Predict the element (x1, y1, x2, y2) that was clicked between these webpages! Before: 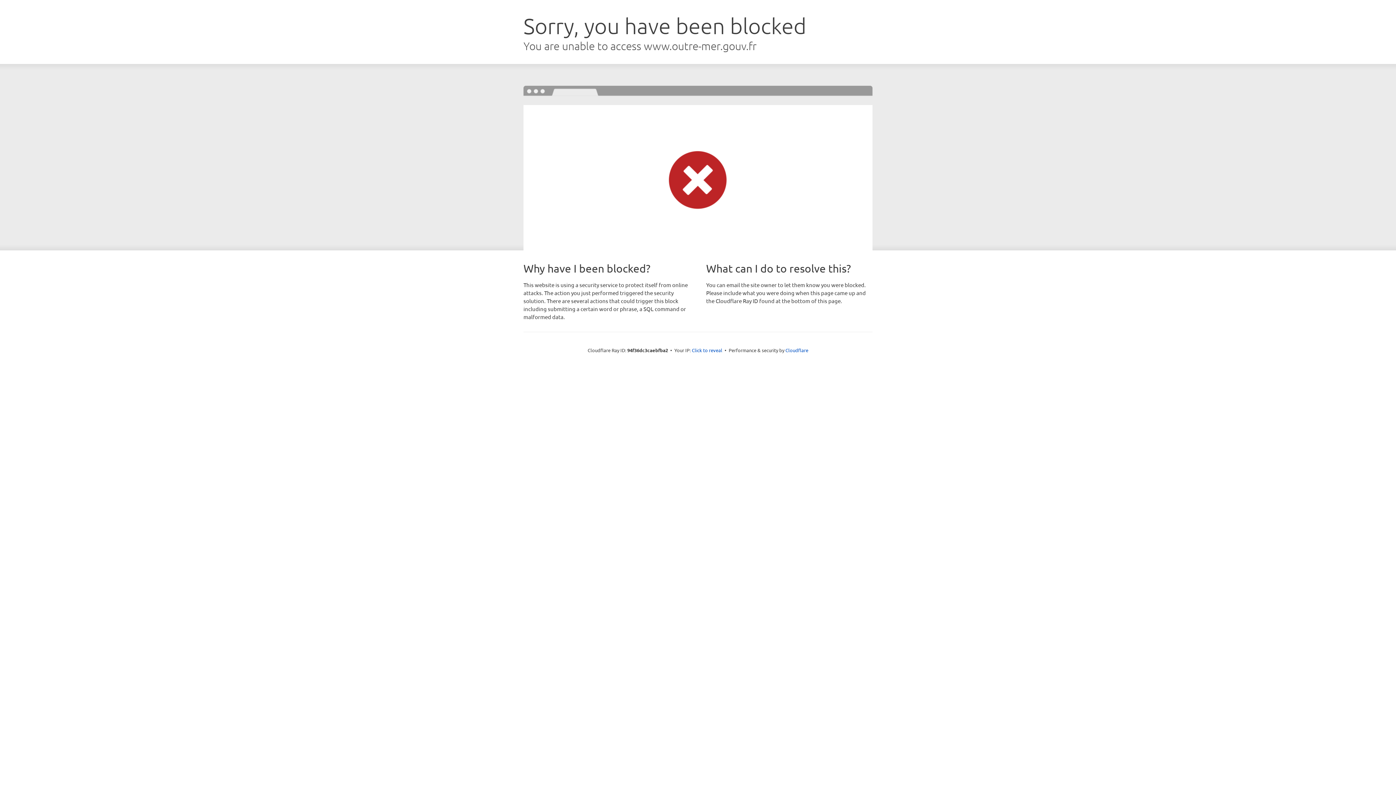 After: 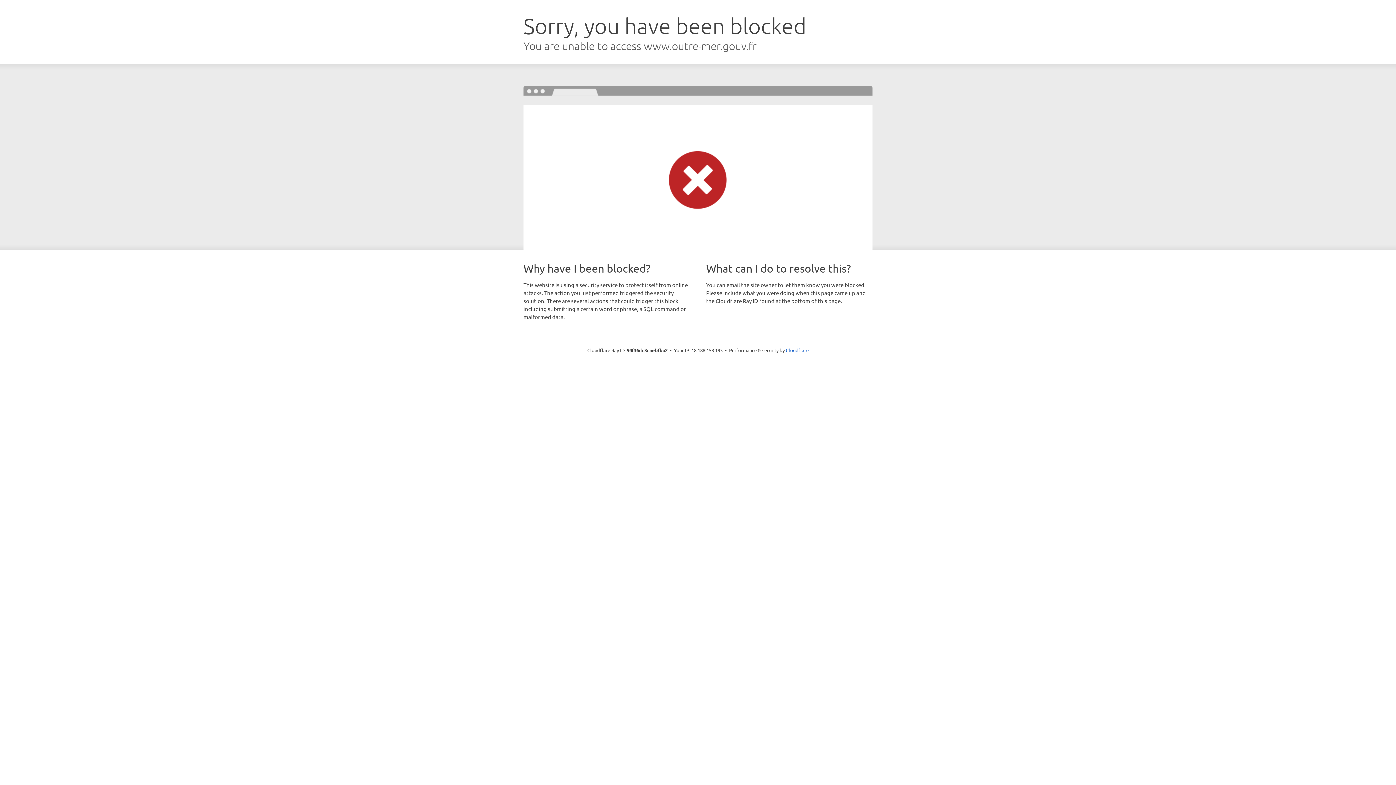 Action: label: Click to reveal bbox: (692, 346, 722, 353)